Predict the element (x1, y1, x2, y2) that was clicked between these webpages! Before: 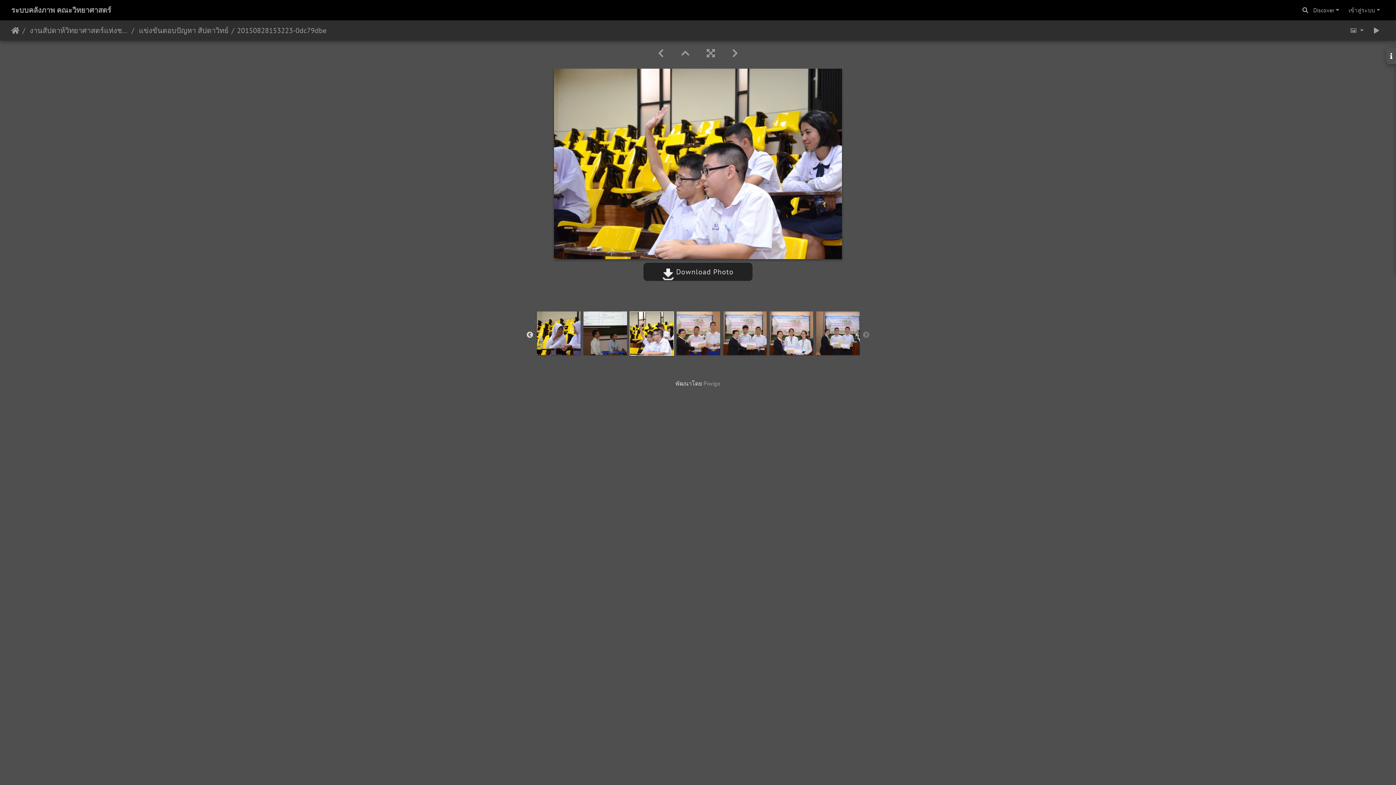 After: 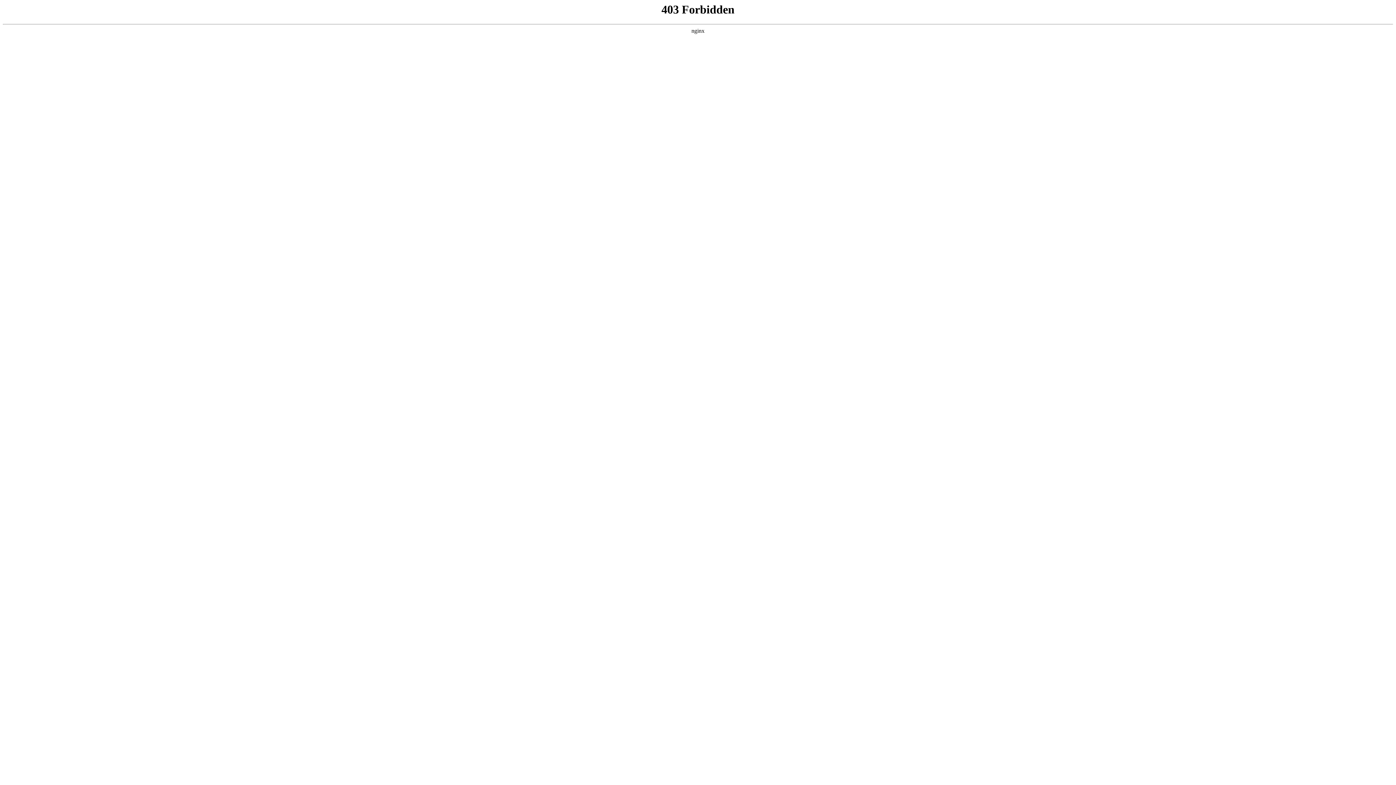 Action: bbox: (703, 198, 720, 205) label: Piwigo